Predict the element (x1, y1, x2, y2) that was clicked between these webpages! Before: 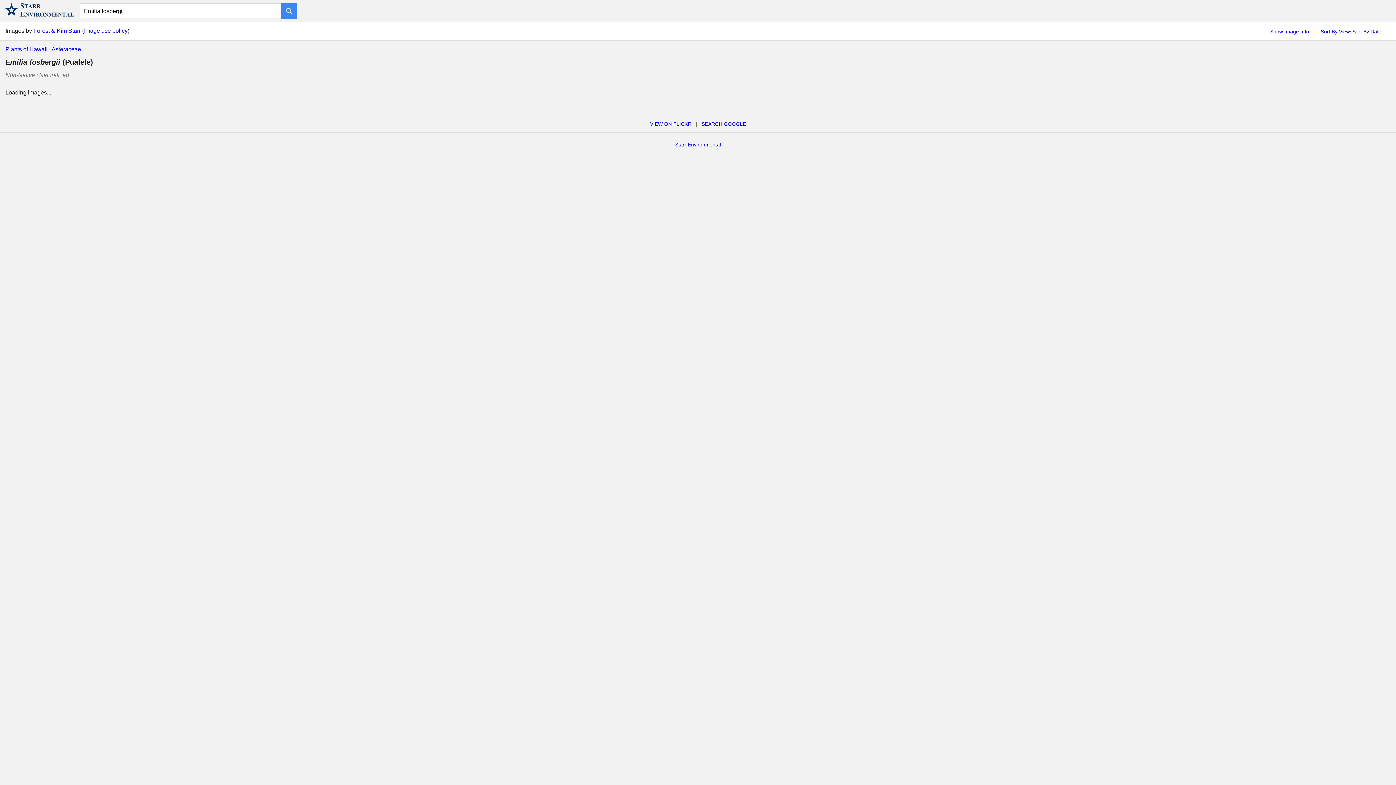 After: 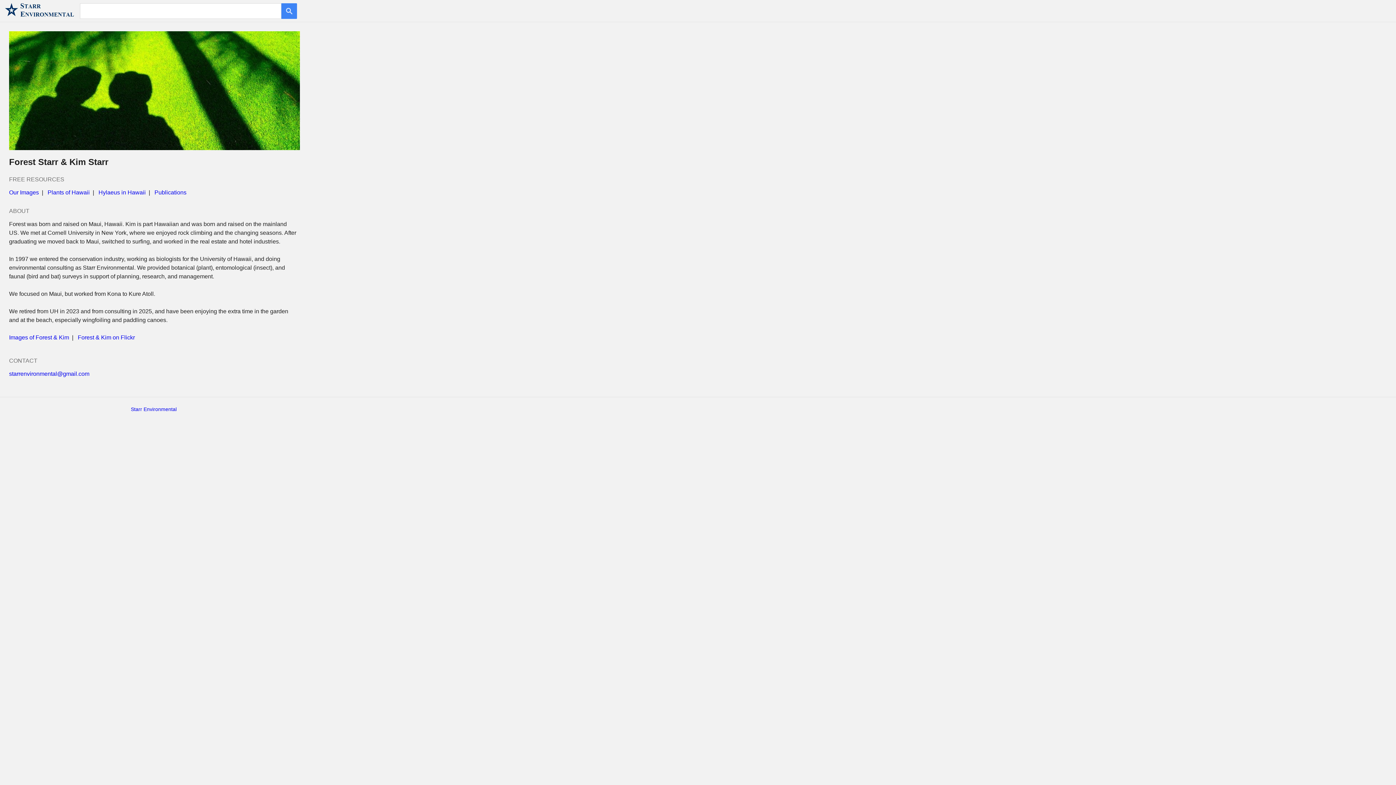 Action: bbox: (675, 141, 721, 147) label: Starr Environmental